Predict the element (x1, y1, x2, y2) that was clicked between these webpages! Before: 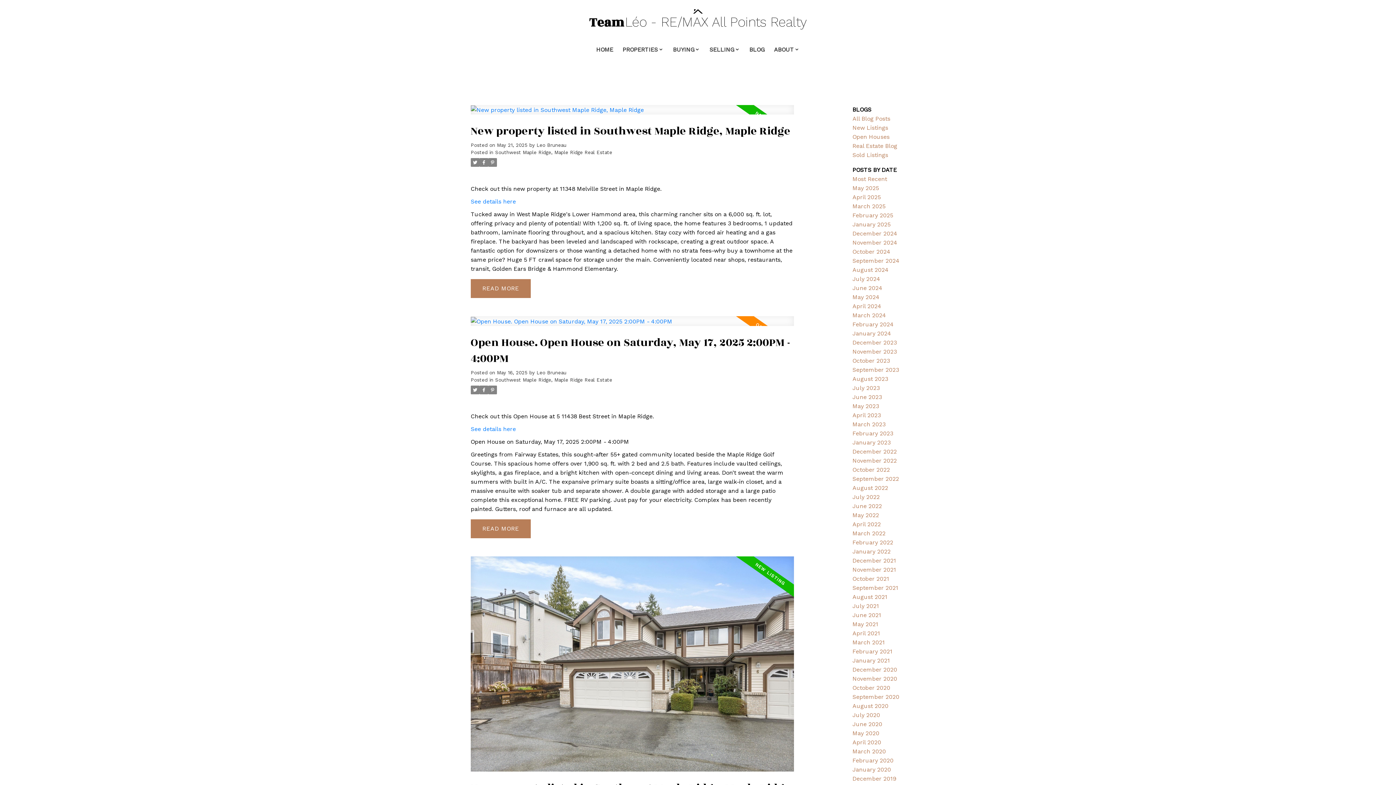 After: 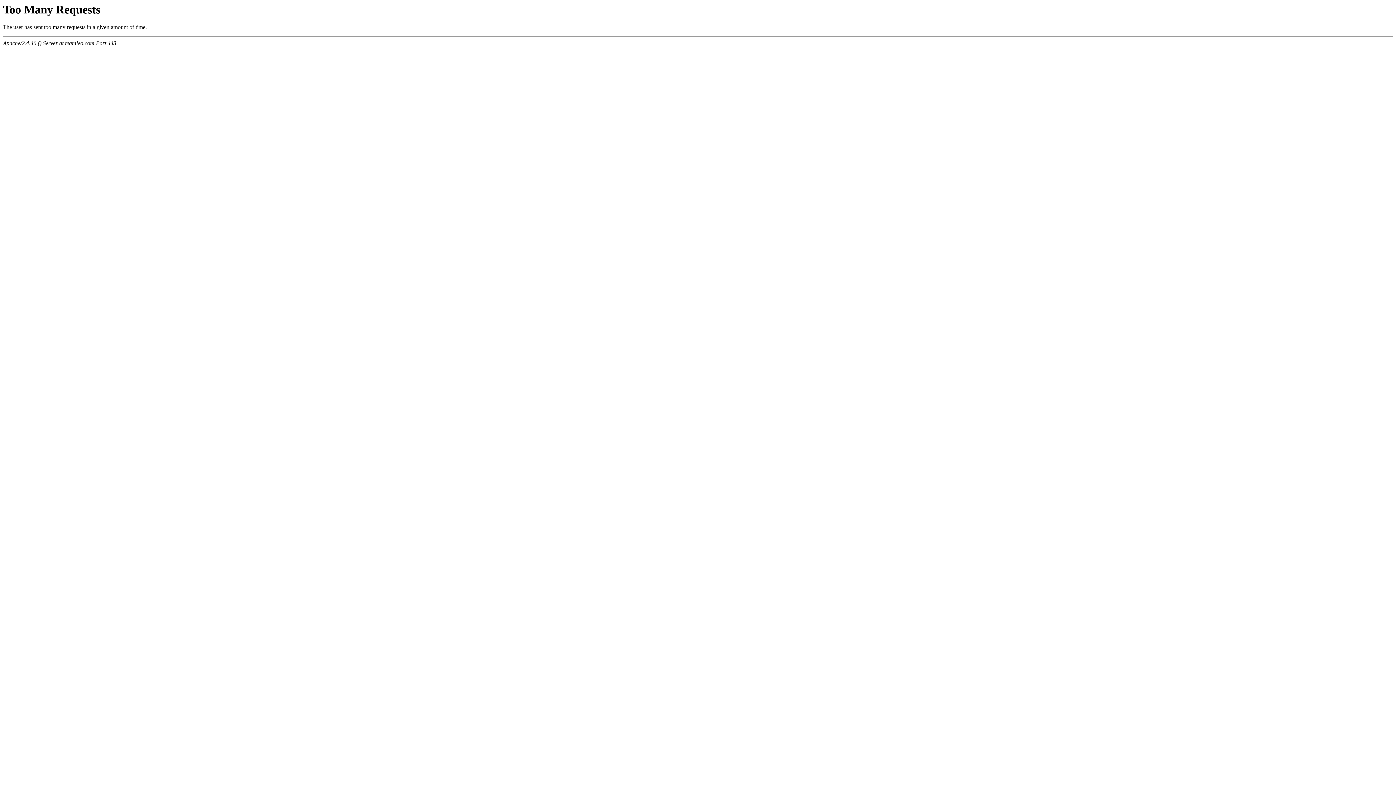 Action: bbox: (470, 123, 794, 139) label: New property listed in Southwest Maple Ridge, Maple Ridge